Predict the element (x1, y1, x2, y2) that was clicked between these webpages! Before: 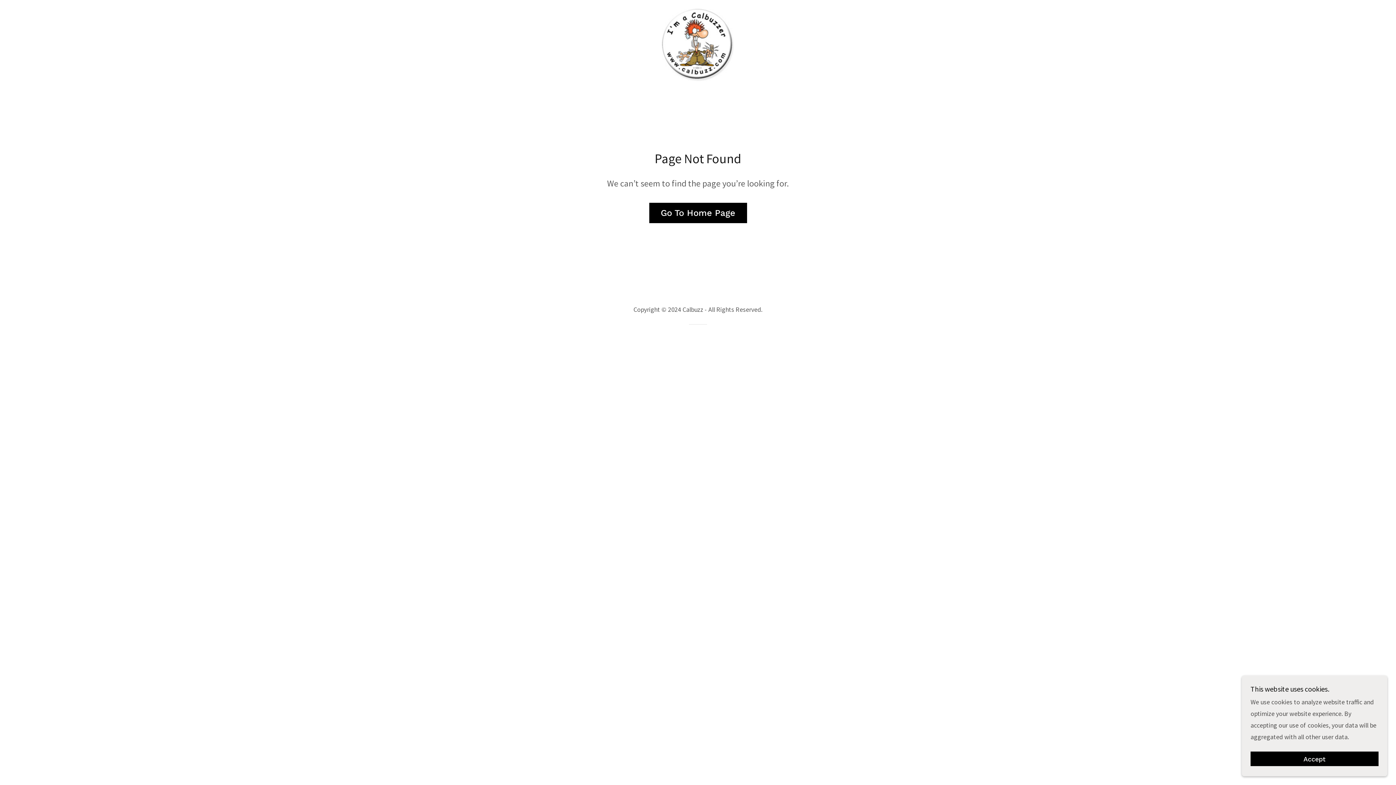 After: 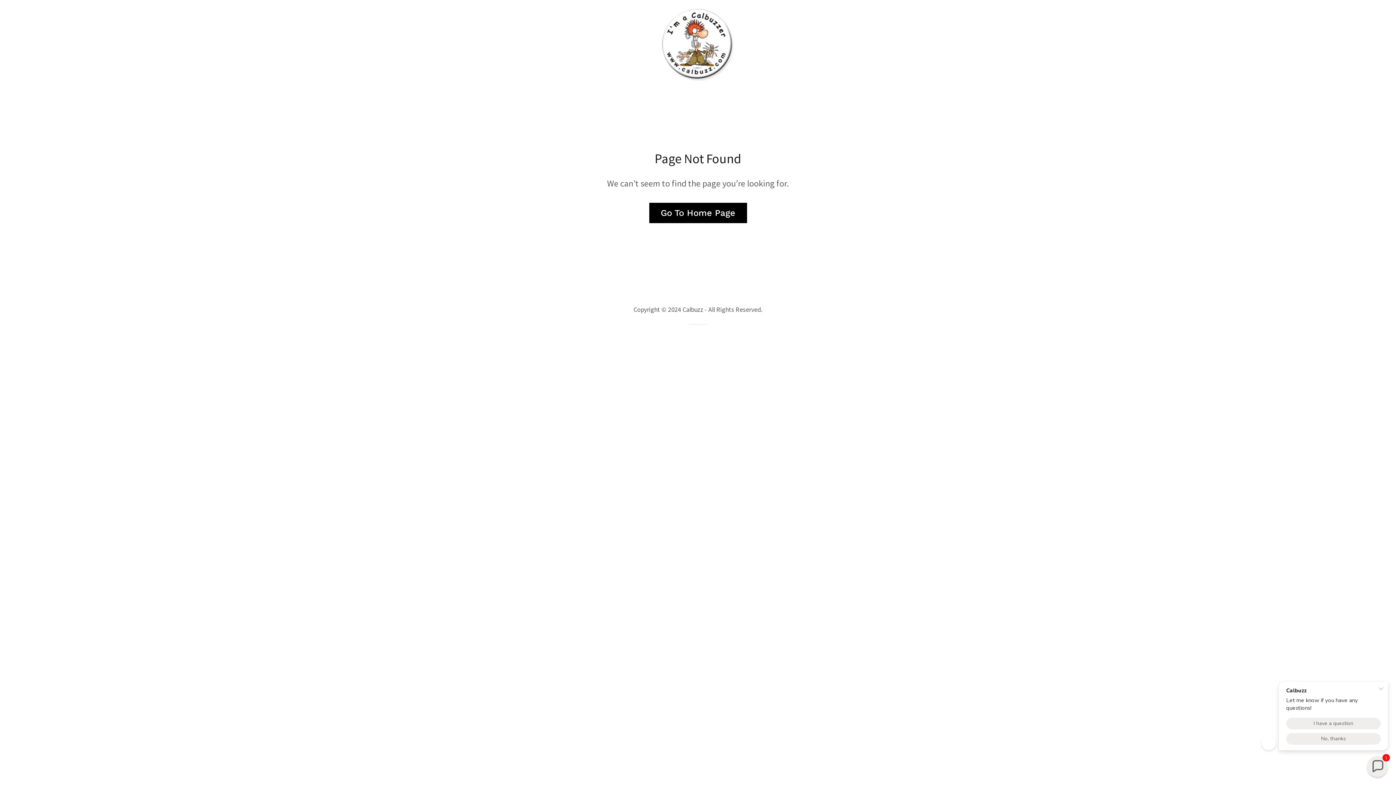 Action: bbox: (1250, 752, 1378, 766) label: Accept